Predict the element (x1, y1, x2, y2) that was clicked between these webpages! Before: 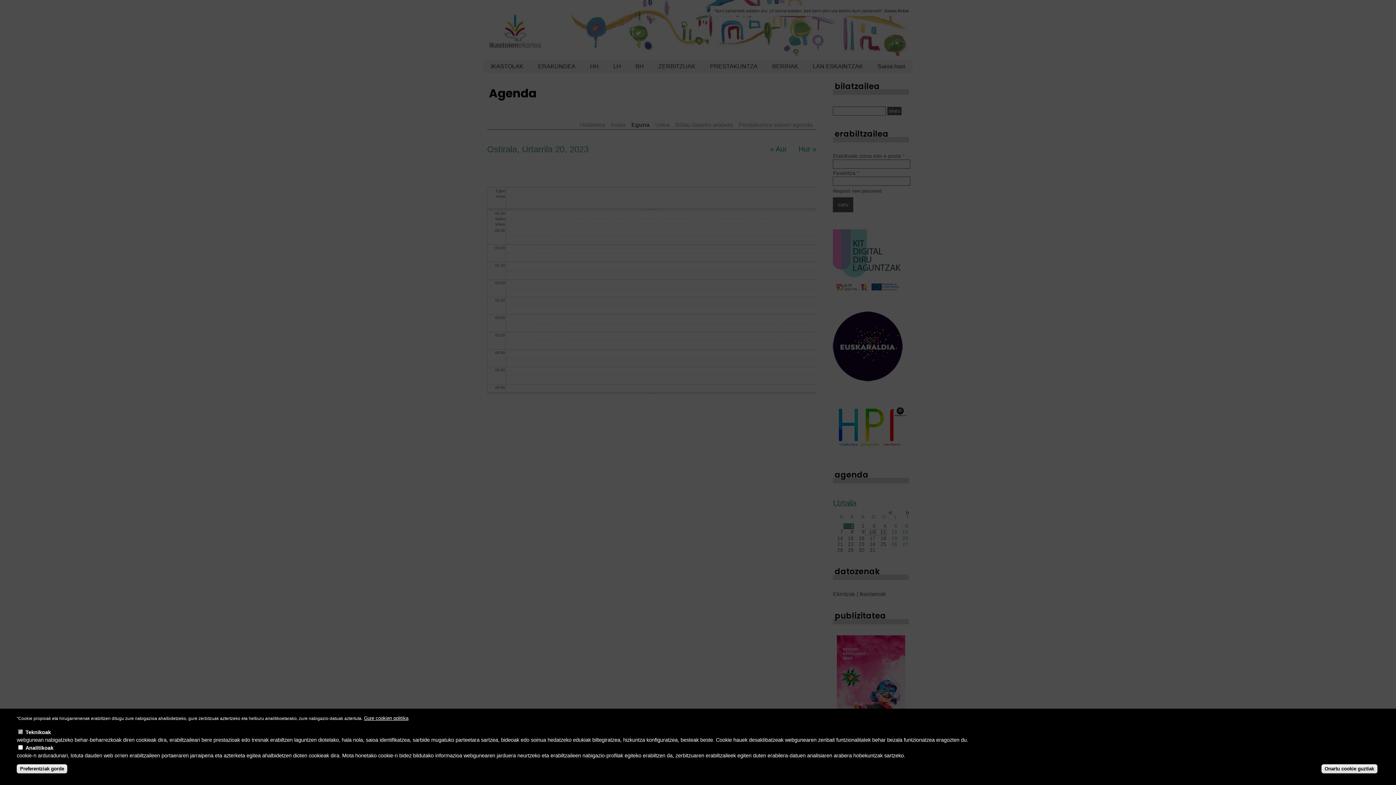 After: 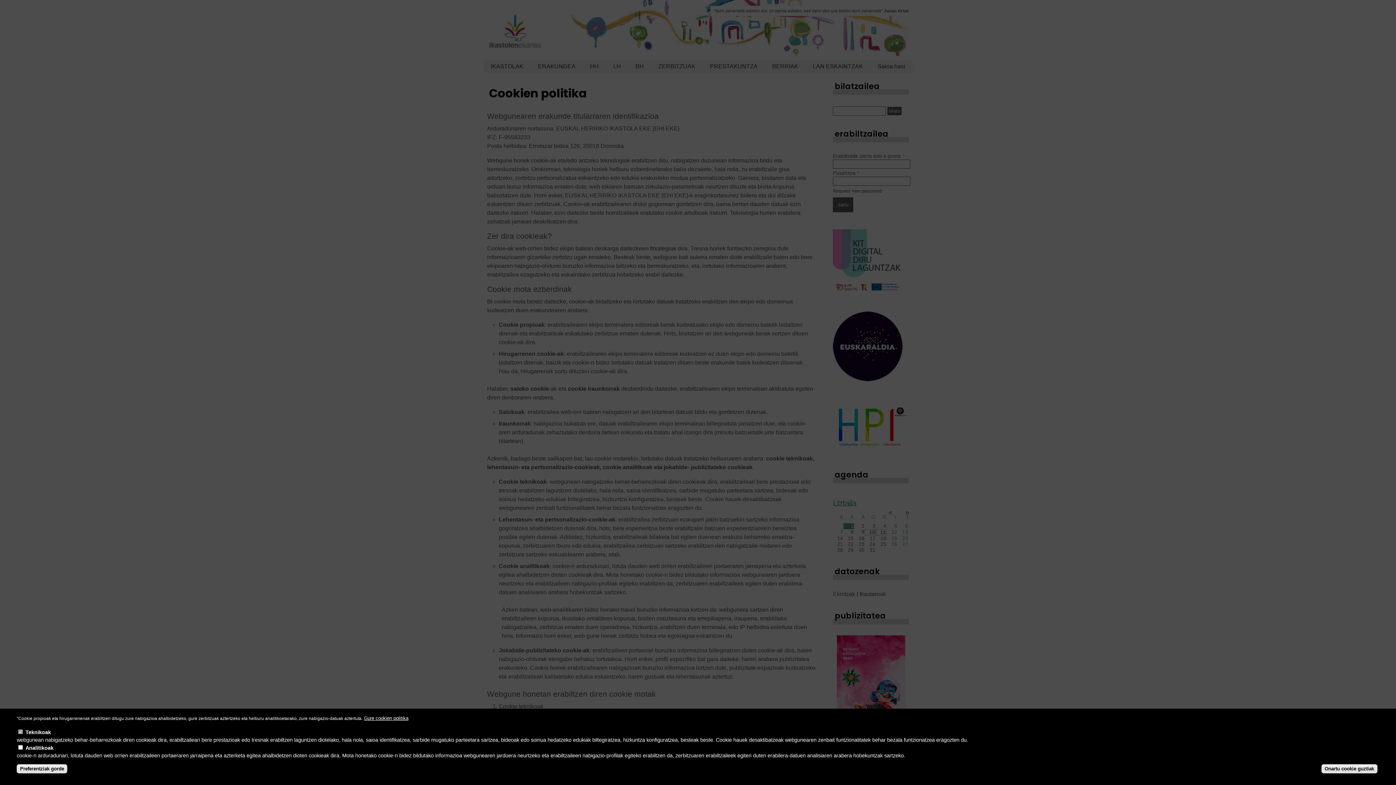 Action: bbox: (364, 716, 408, 721) label: Gure cookien politika